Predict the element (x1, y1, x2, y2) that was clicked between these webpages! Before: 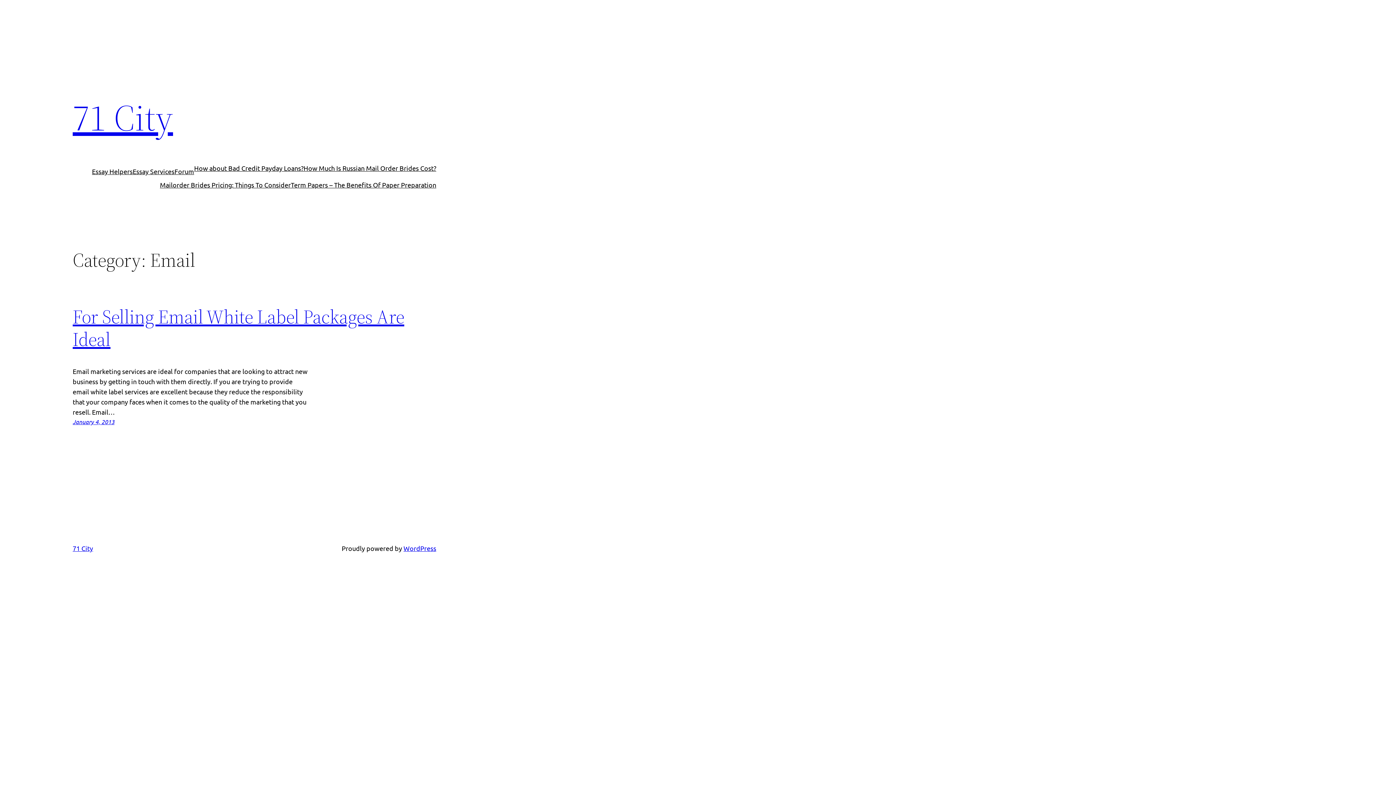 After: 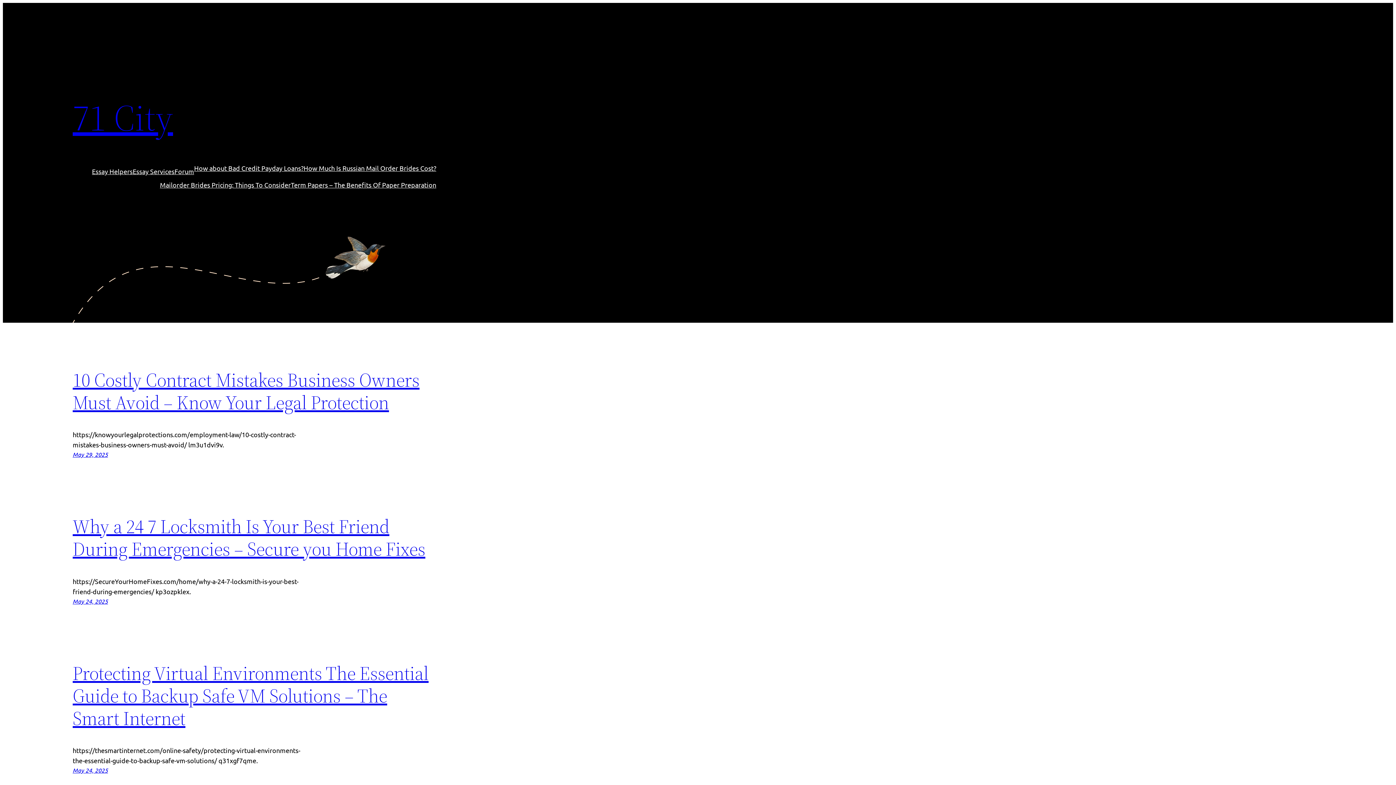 Action: label: 71 City bbox: (72, 544, 93, 552)